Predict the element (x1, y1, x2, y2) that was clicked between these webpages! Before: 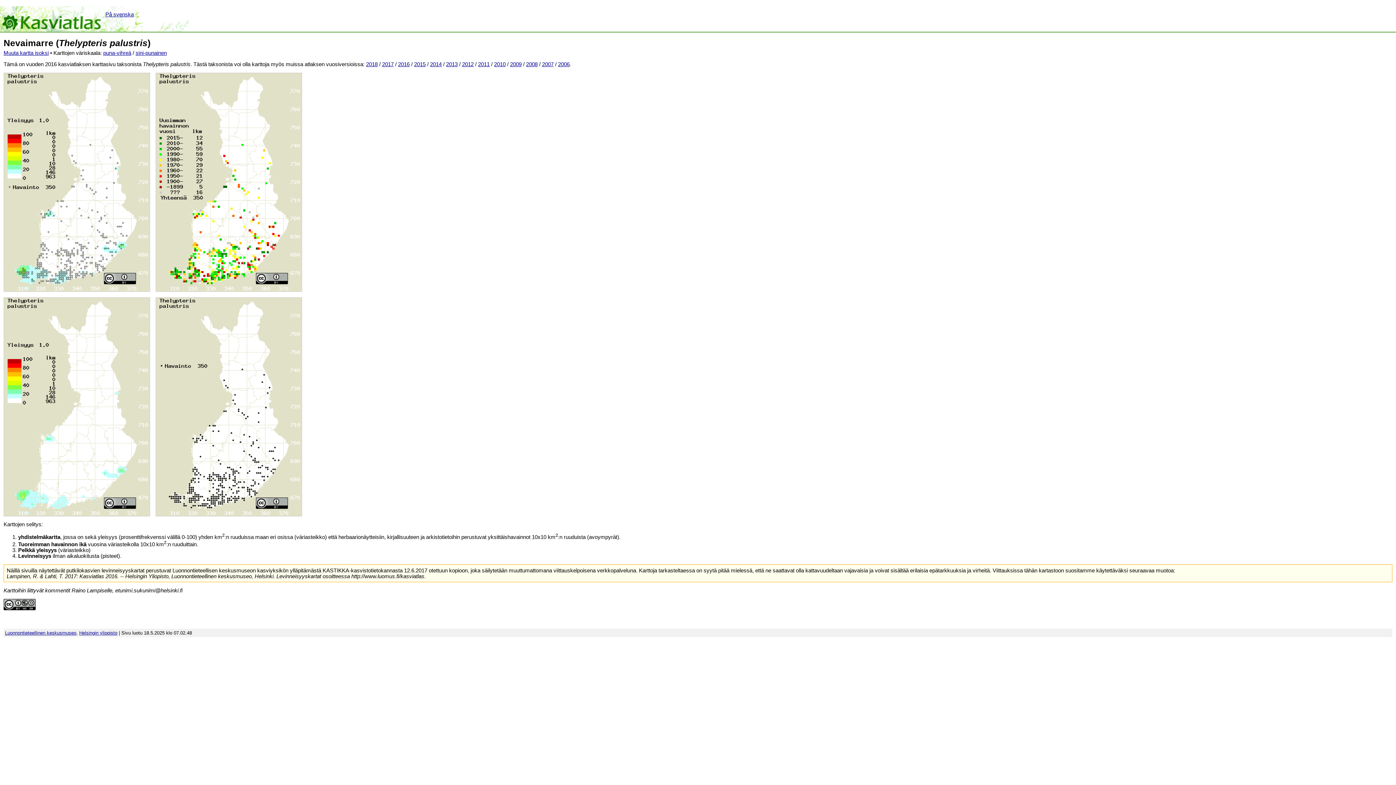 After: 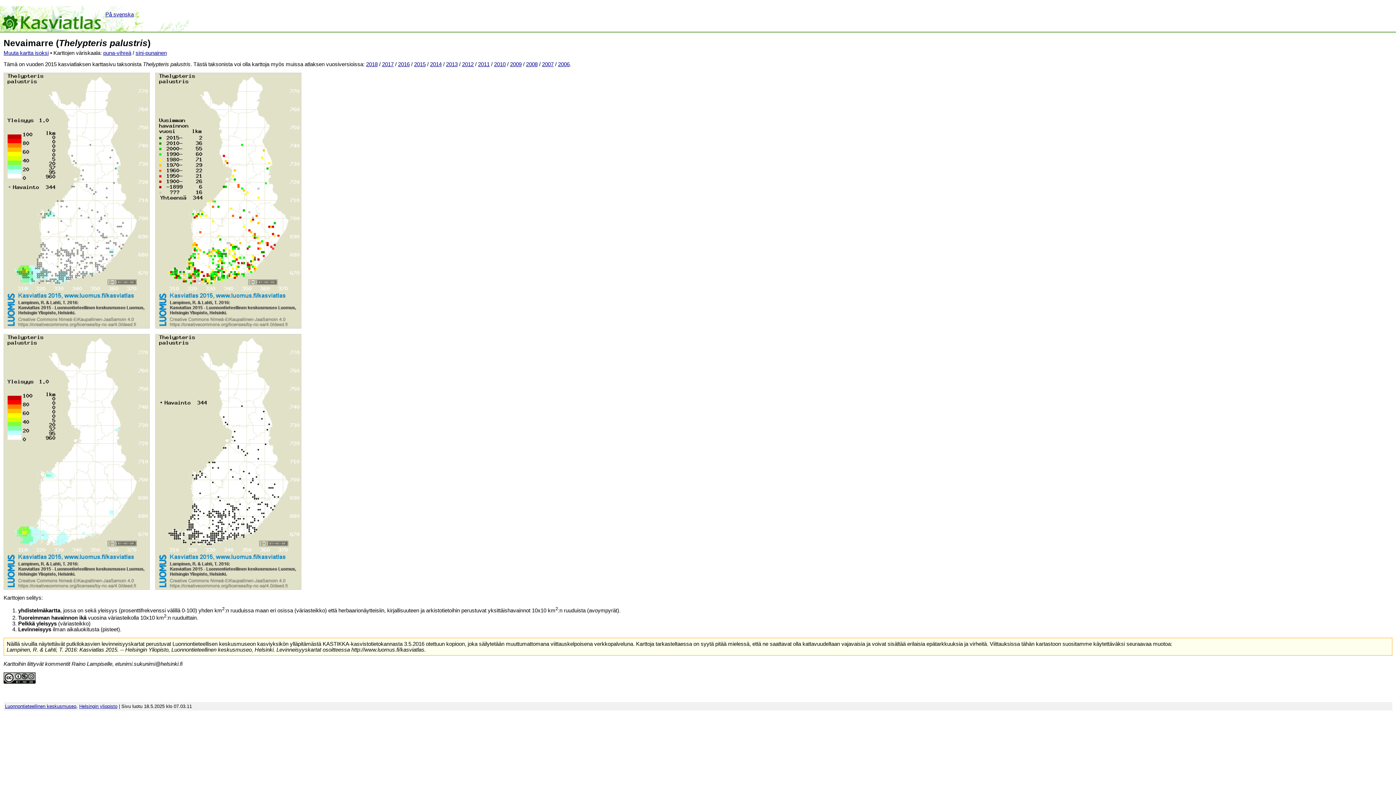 Action: label: 2015 bbox: (414, 61, 425, 67)